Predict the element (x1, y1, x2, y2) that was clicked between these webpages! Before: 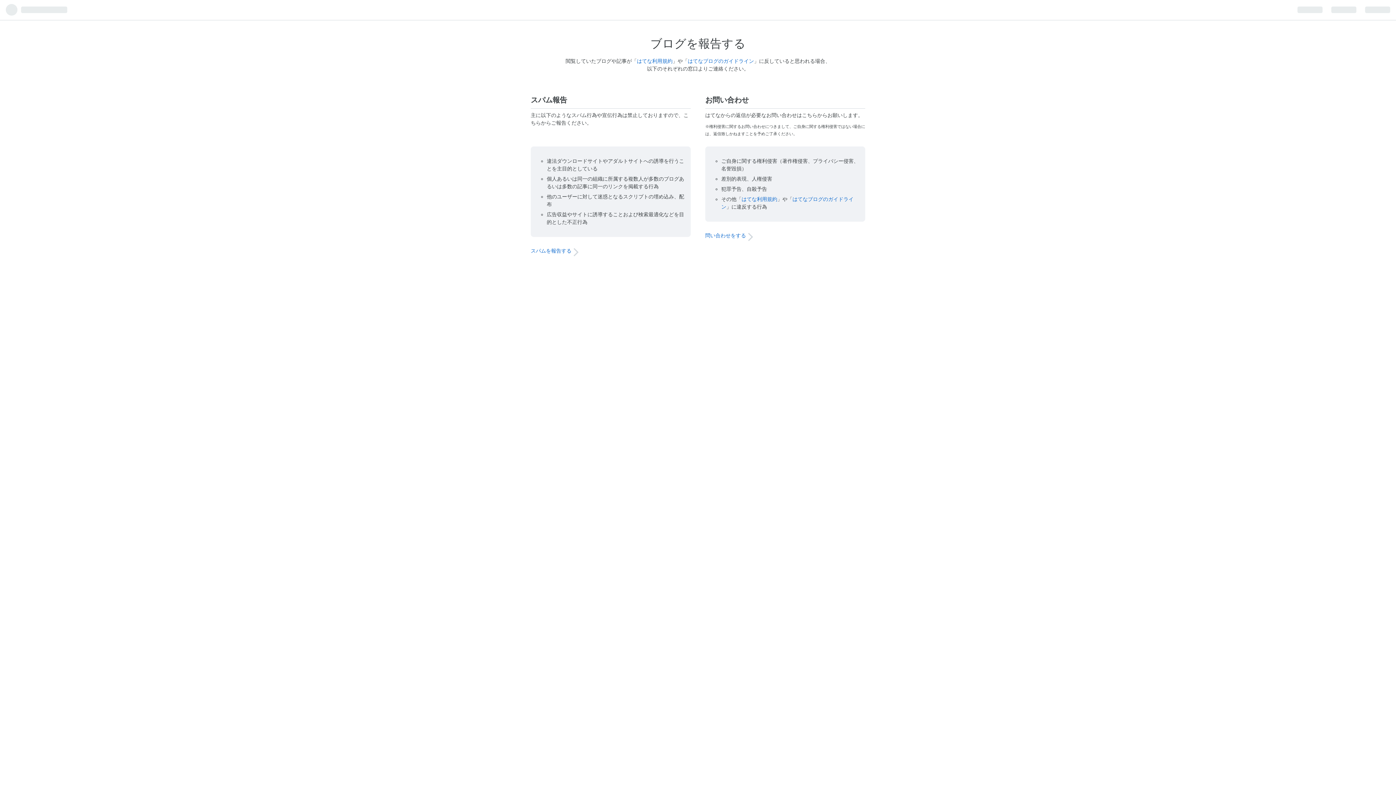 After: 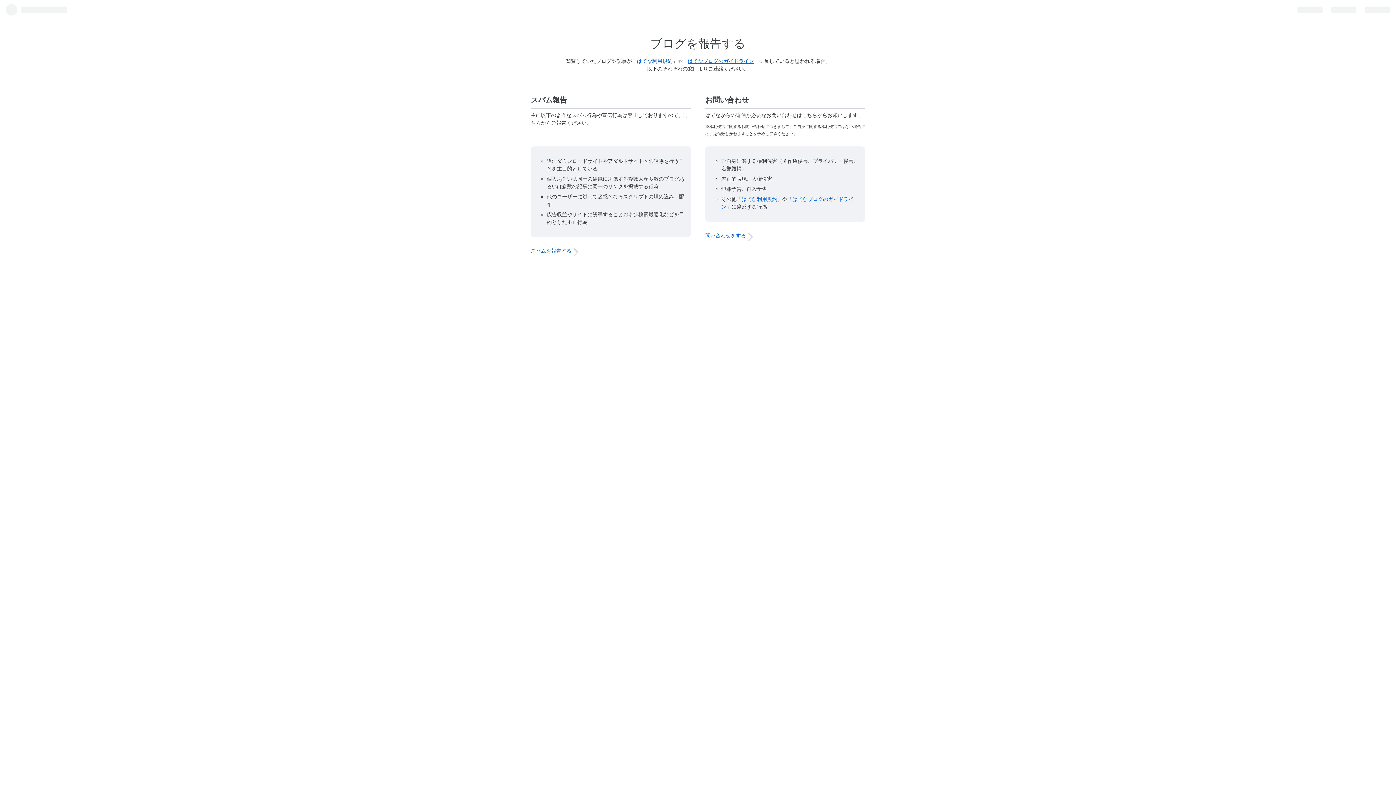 Action: bbox: (688, 58, 754, 64) label: はてなブログのガイドライン